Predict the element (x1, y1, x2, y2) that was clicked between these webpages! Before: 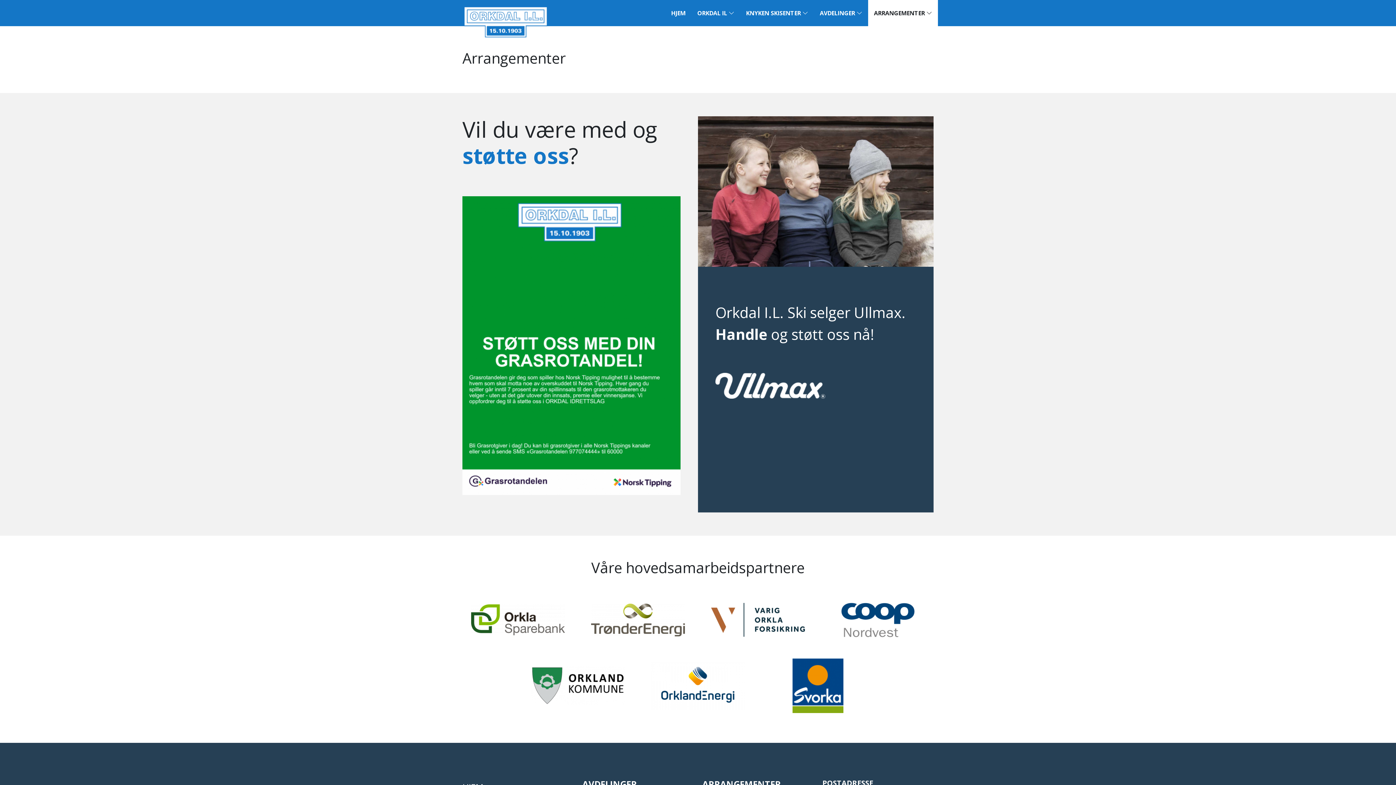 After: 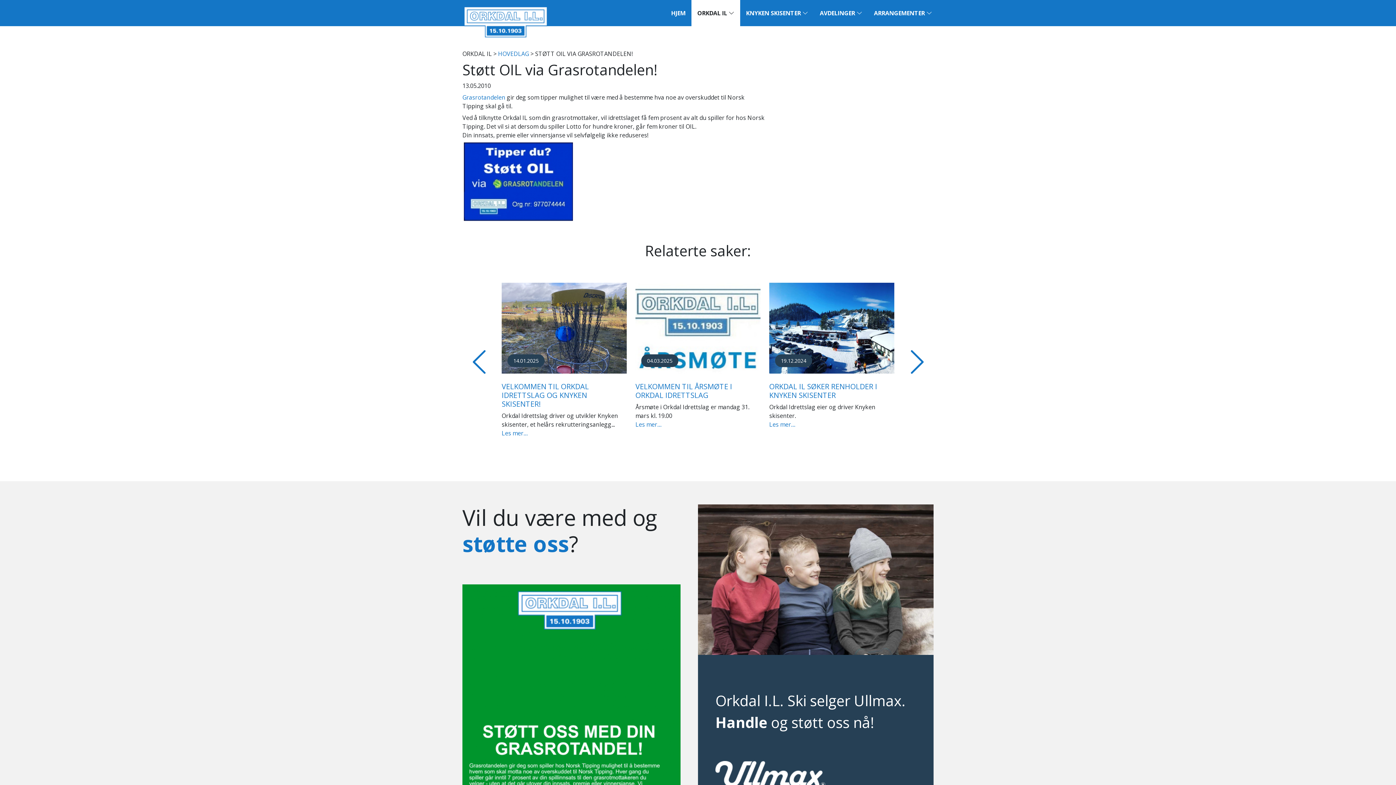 Action: bbox: (462, 140, 569, 170) label: støtte oss